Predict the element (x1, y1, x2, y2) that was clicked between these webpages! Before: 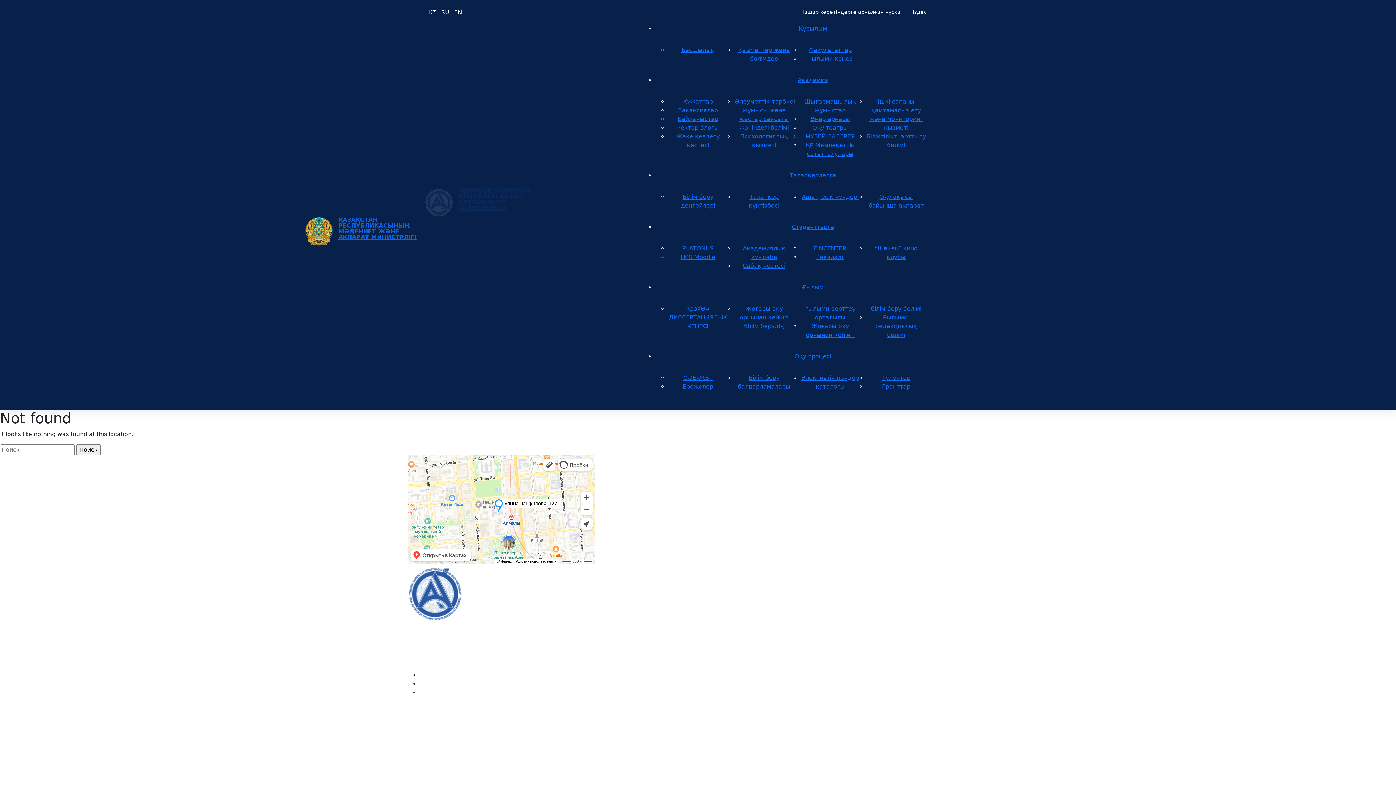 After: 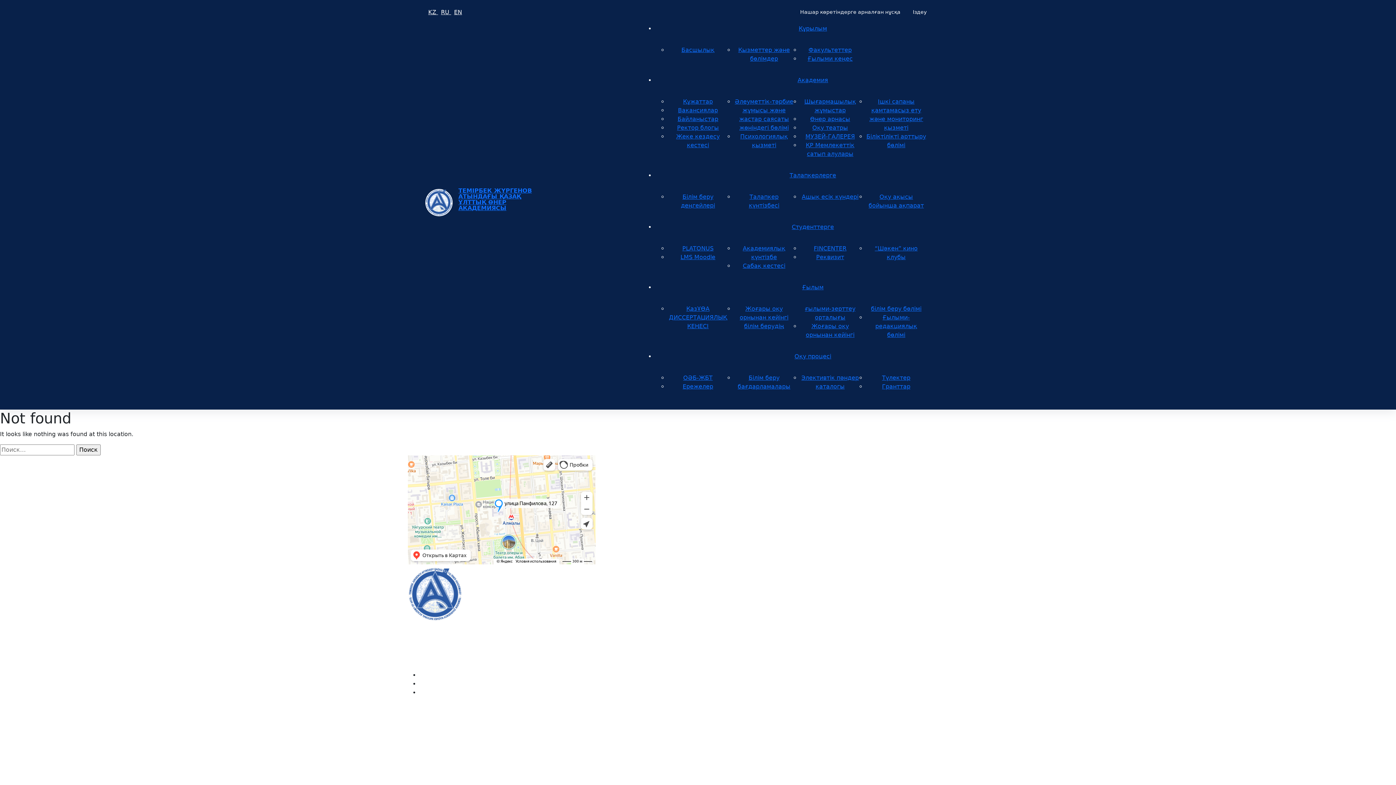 Action: bbox: (948, 9, 957, 14)